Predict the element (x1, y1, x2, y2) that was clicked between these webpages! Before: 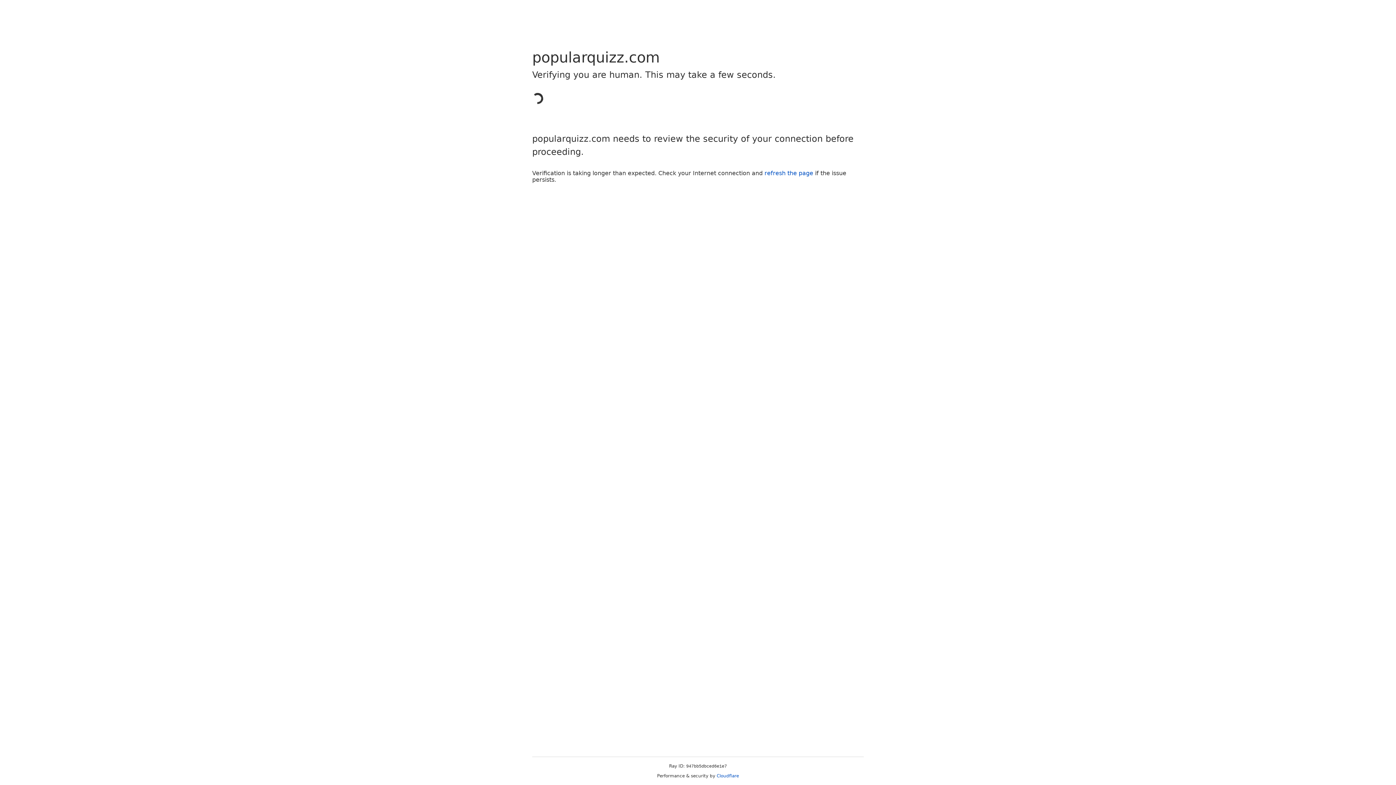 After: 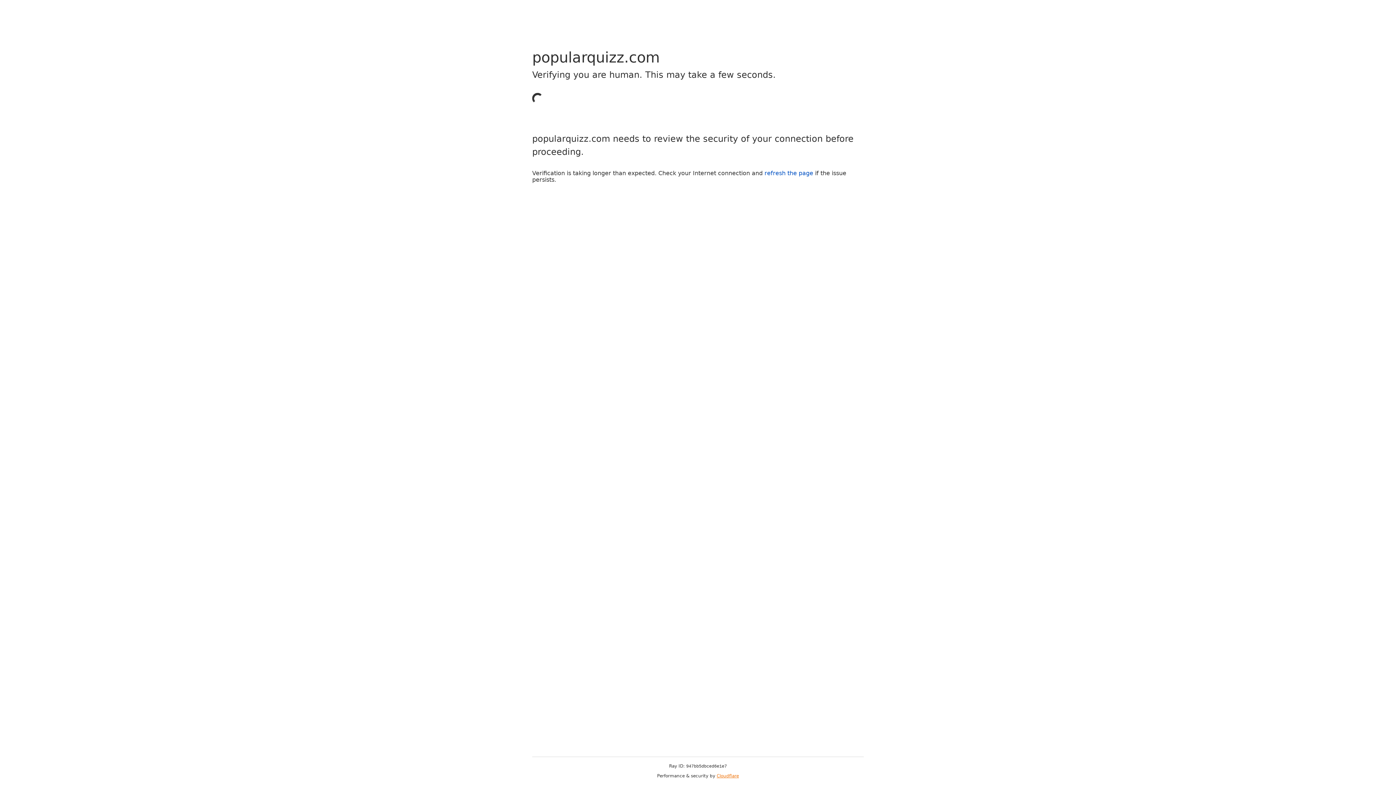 Action: label: Cloudflare bbox: (716, 773, 739, 778)